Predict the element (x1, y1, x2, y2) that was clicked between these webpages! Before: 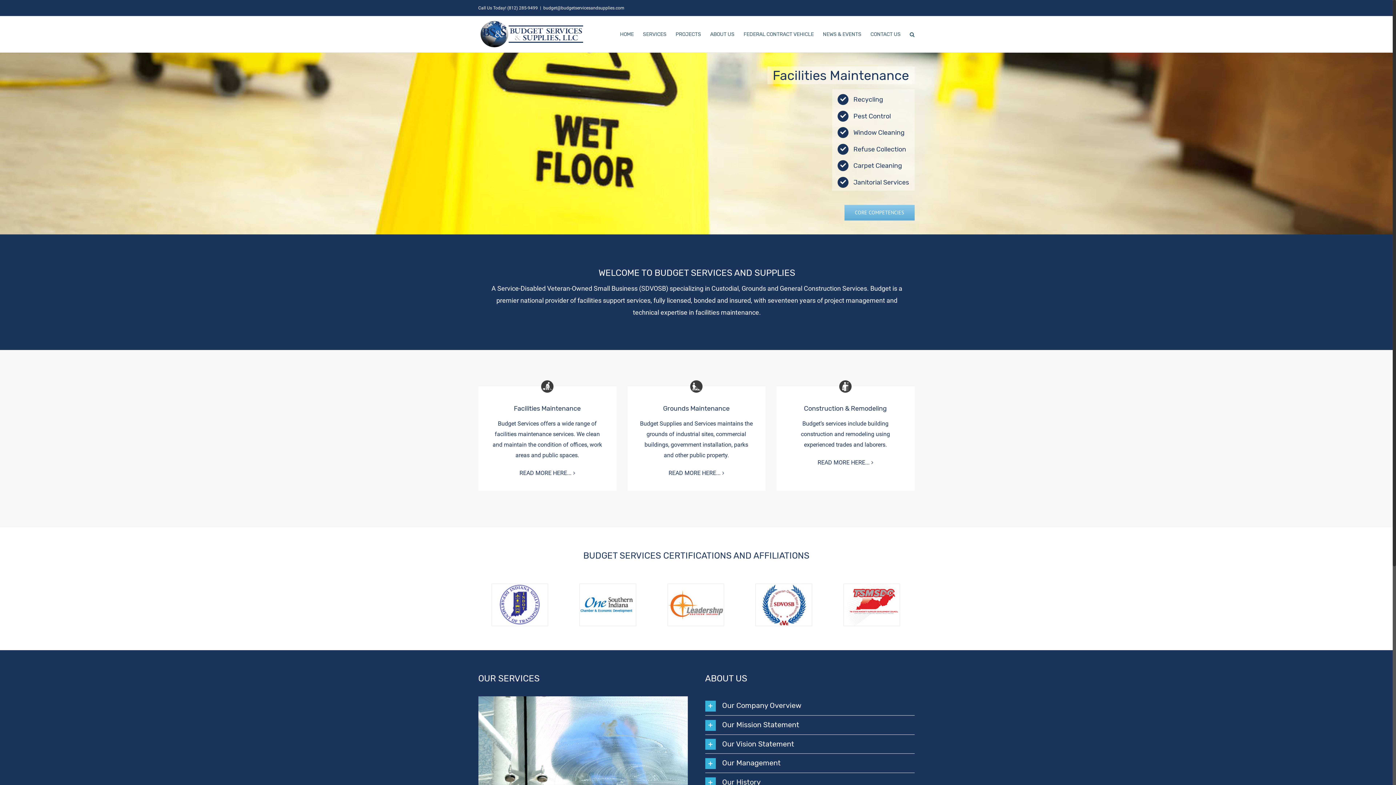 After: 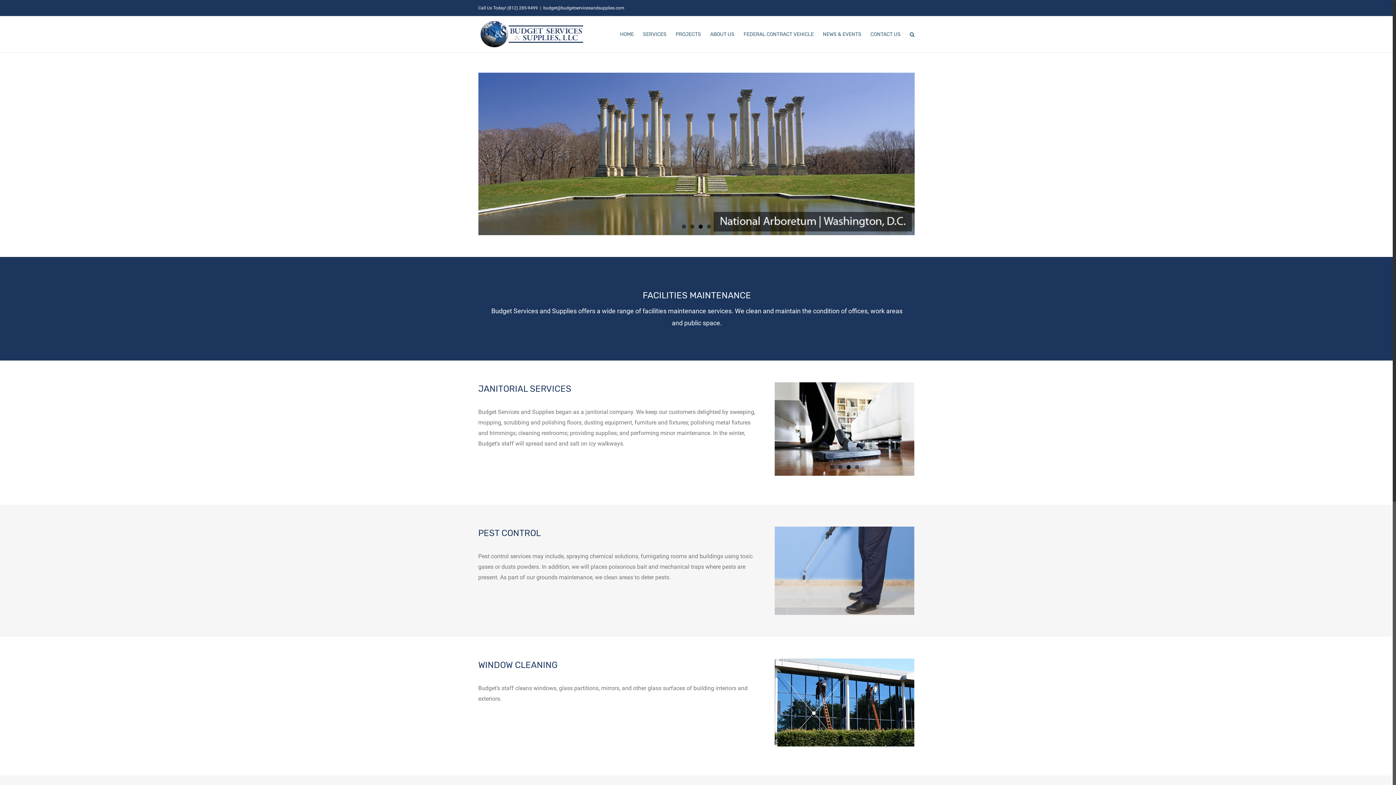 Action: label: Facilities Maintenance bbox: (491, 404, 603, 413)